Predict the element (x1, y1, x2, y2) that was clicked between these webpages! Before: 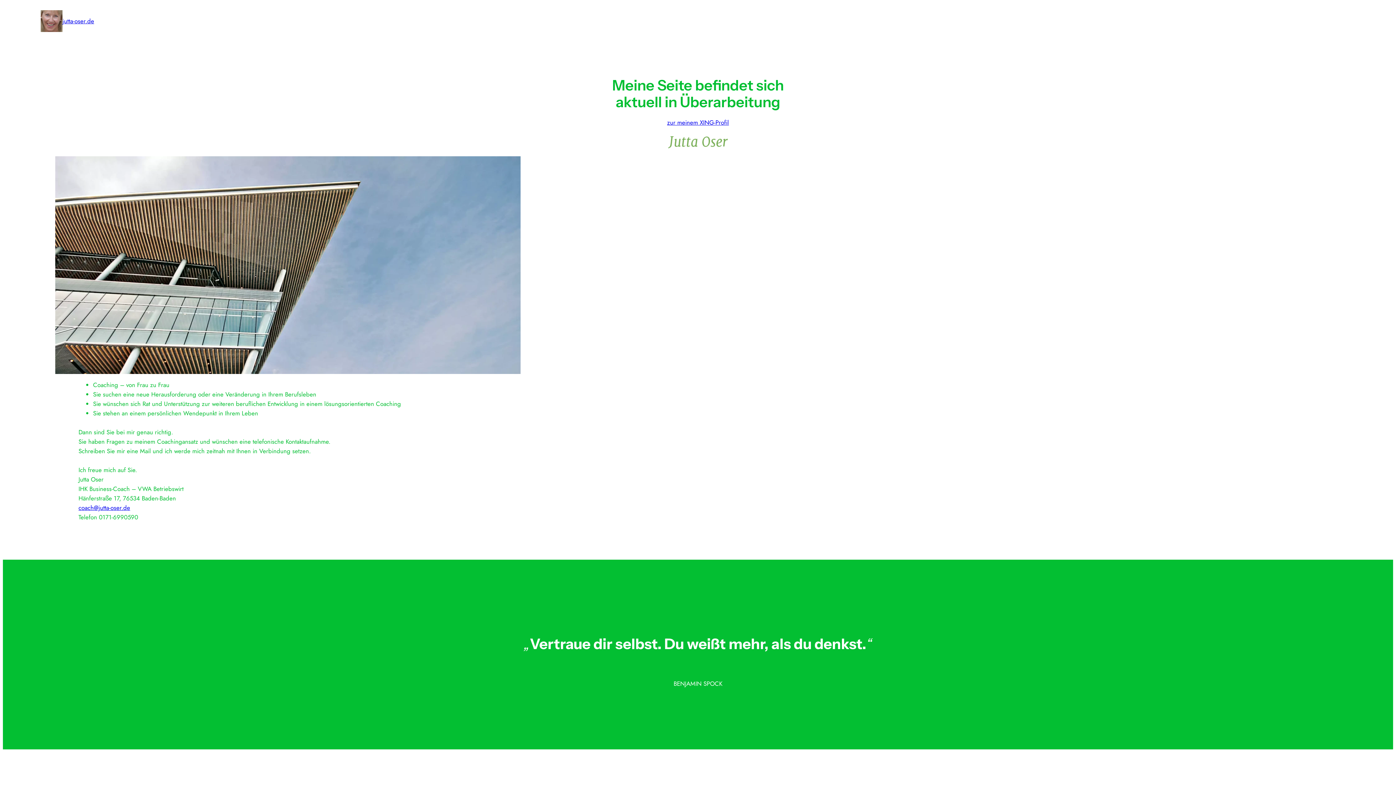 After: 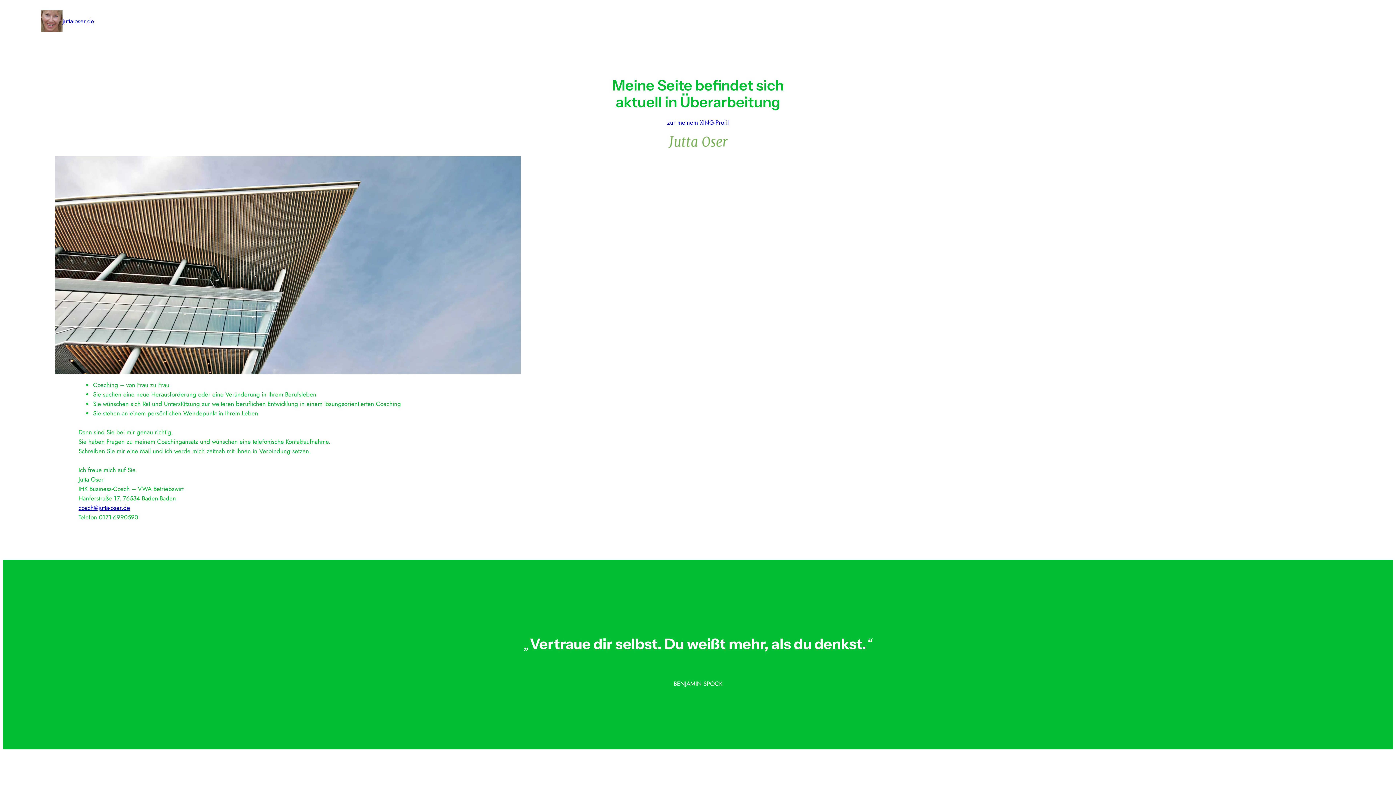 Action: label: coach@jutta-oser.de bbox: (78, 503, 130, 512)